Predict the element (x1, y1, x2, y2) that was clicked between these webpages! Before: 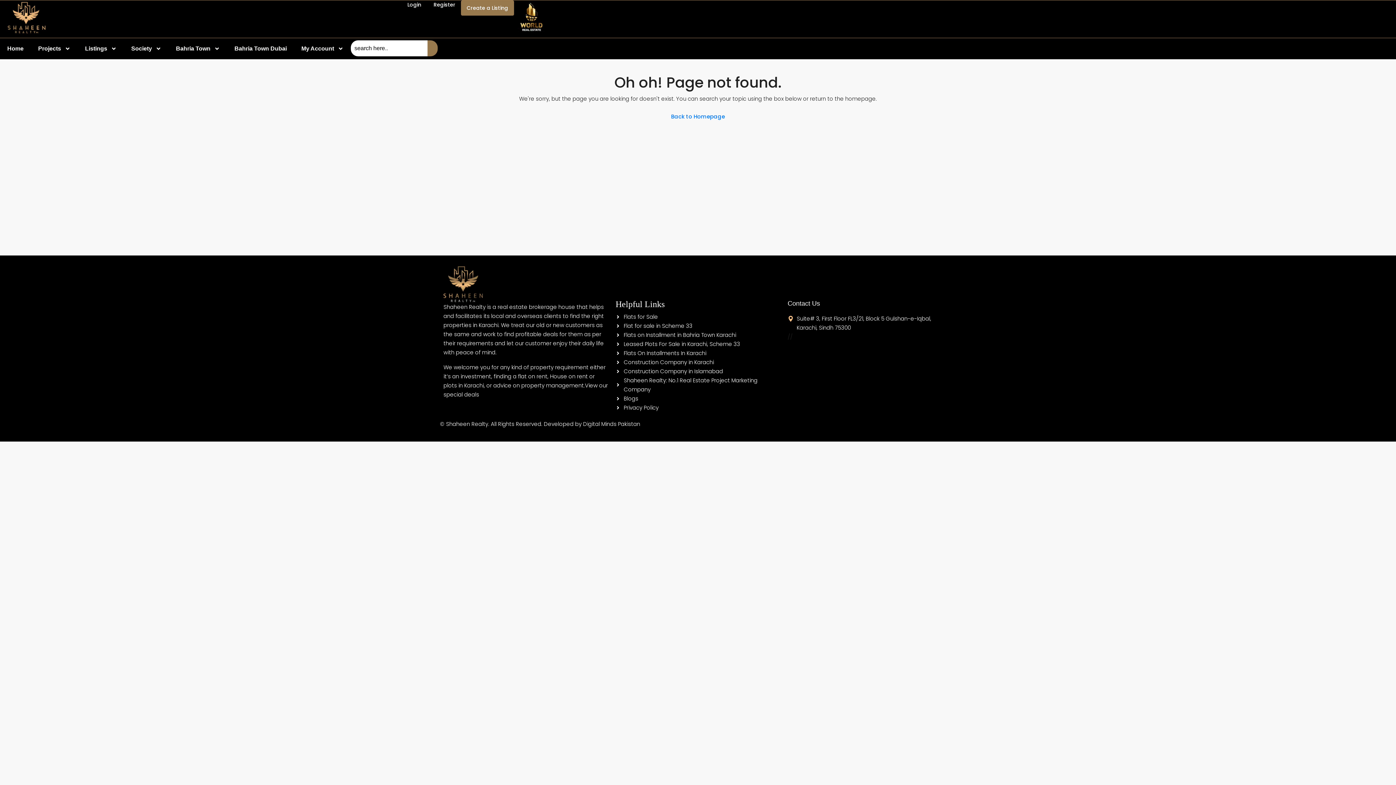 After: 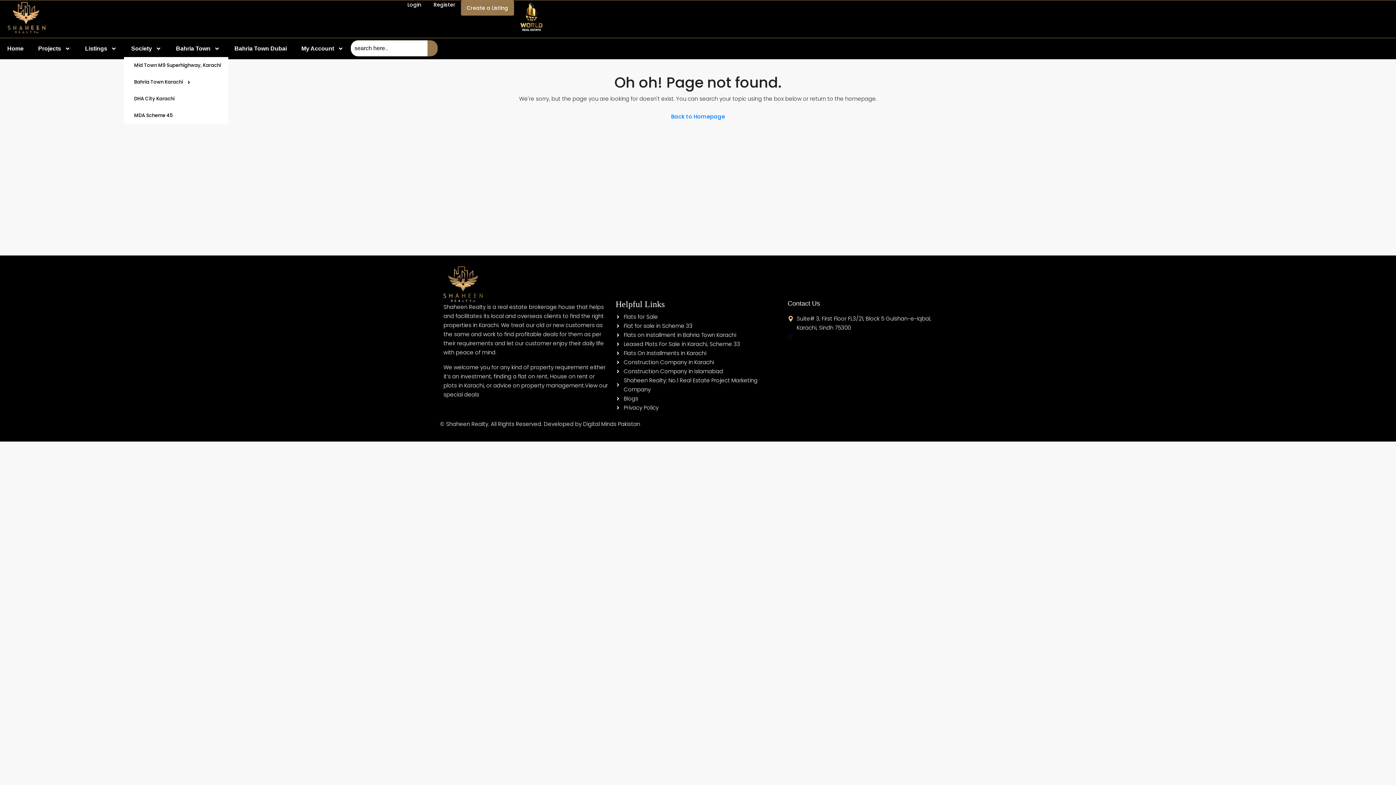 Action: bbox: (124, 40, 168, 57) label: Society